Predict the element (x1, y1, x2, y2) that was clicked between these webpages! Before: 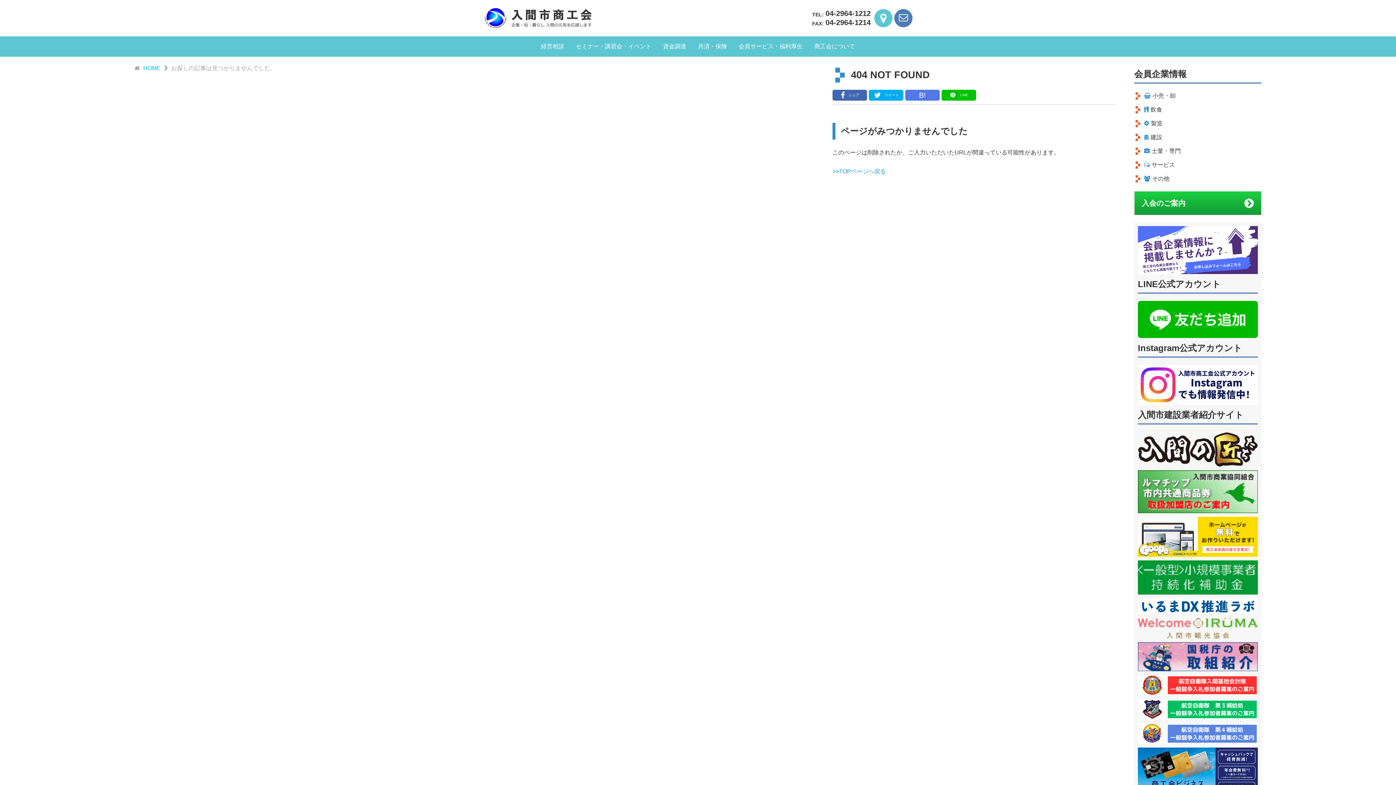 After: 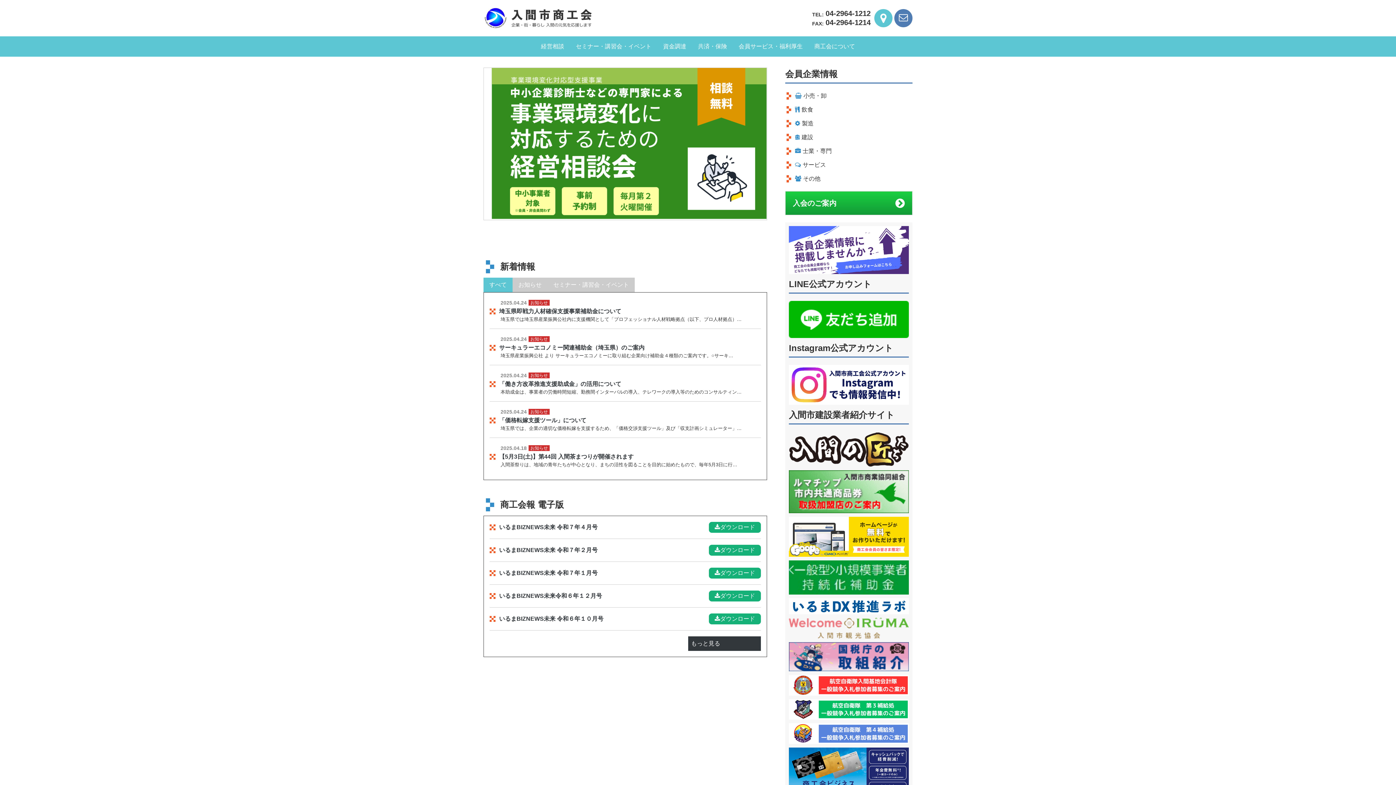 Action: bbox: (483, 7, 592, 29)